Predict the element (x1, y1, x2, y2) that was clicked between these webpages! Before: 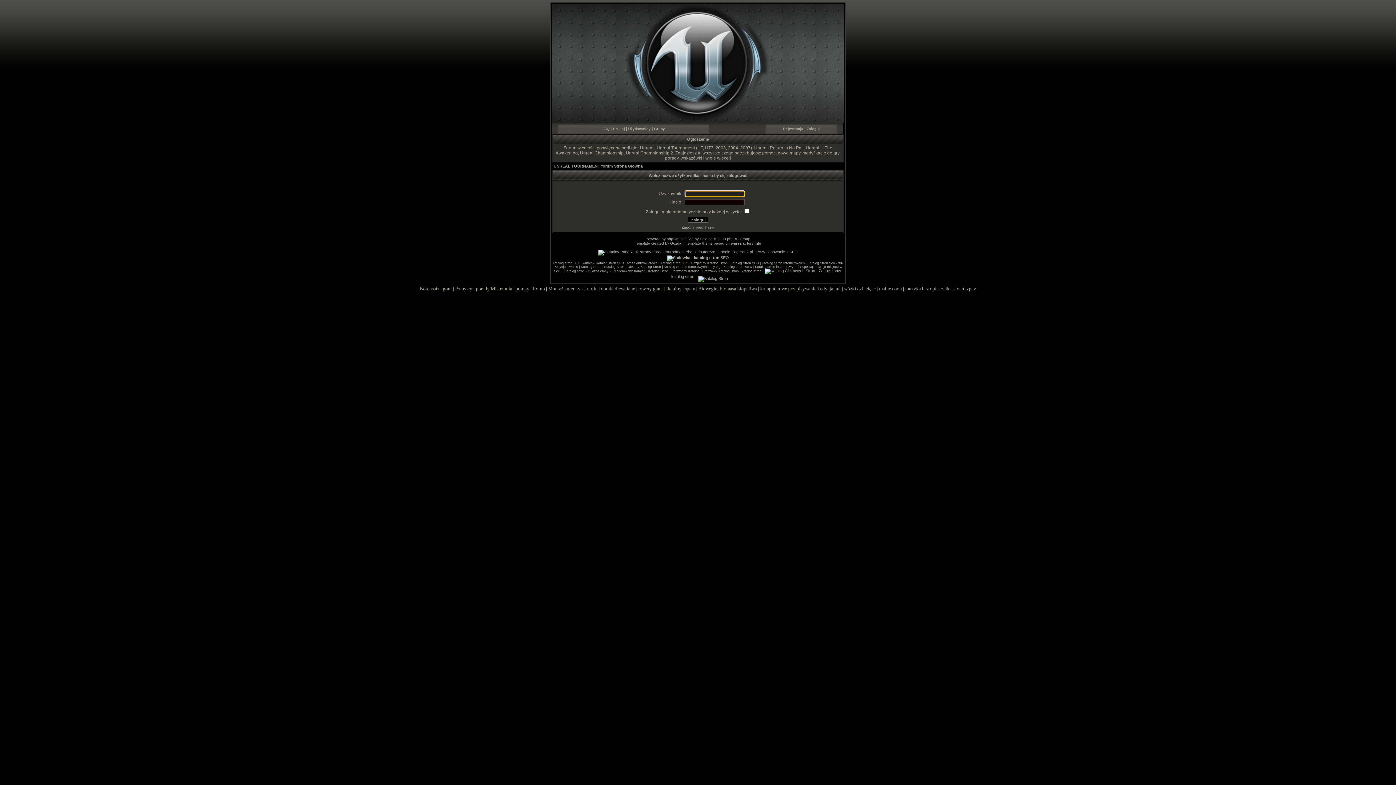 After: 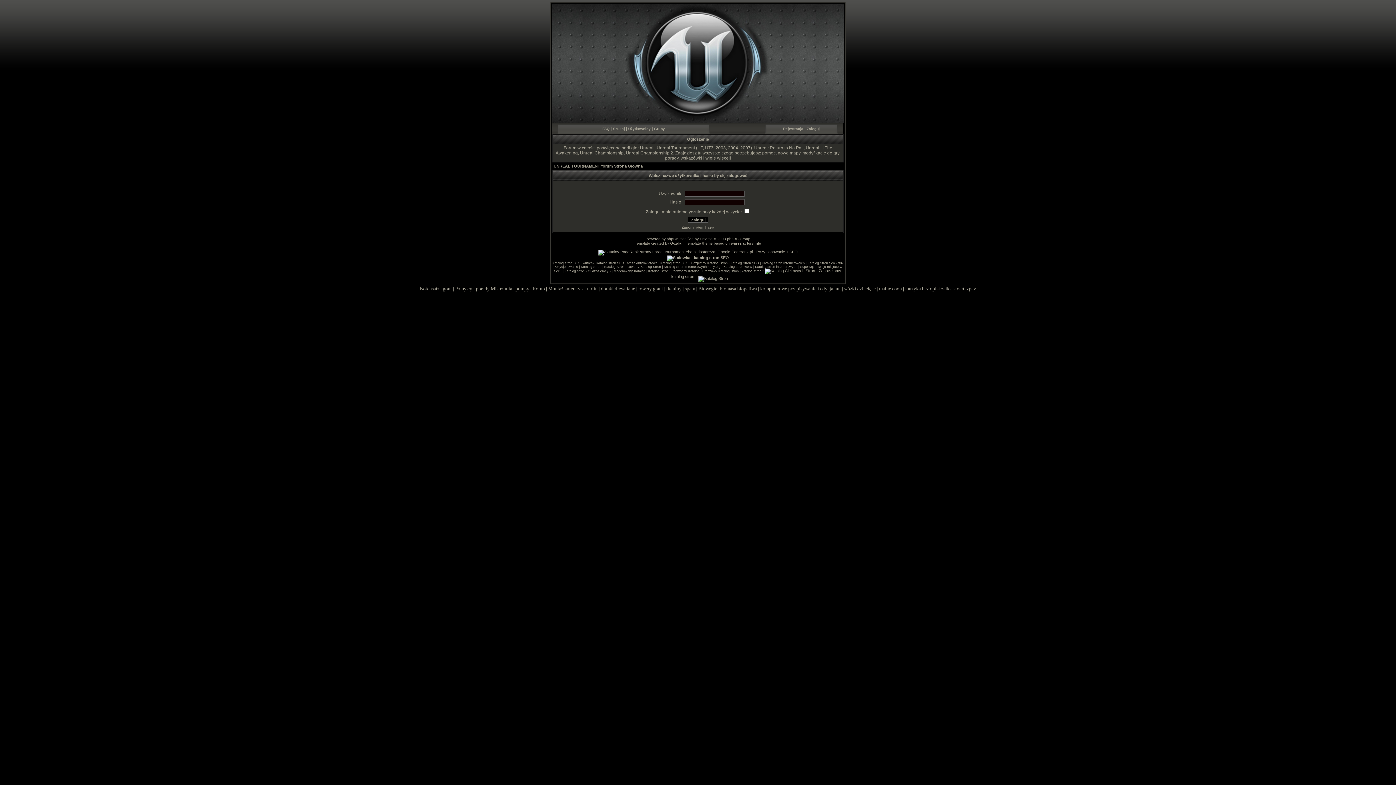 Action: label: Otwarty Katalog Stron bbox: (627, 265, 661, 268)